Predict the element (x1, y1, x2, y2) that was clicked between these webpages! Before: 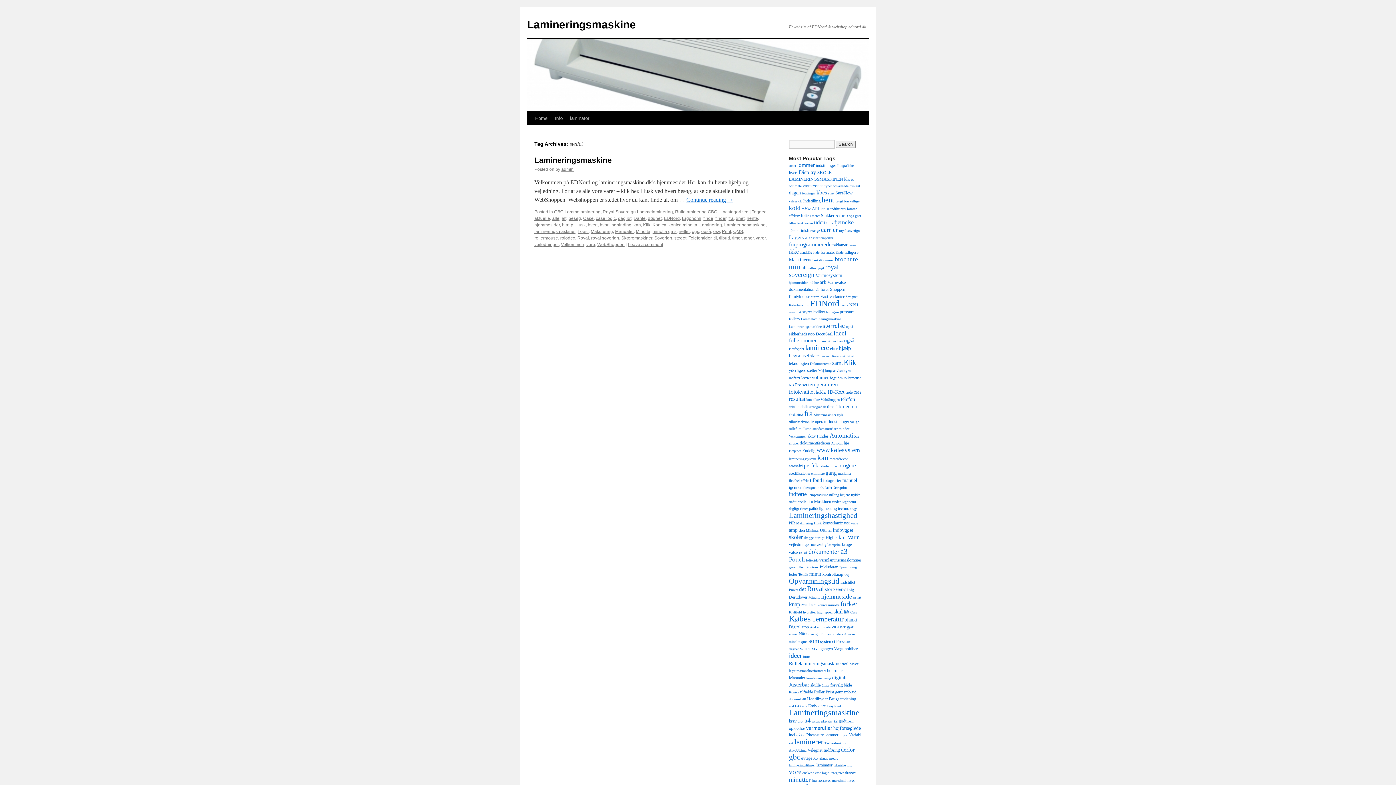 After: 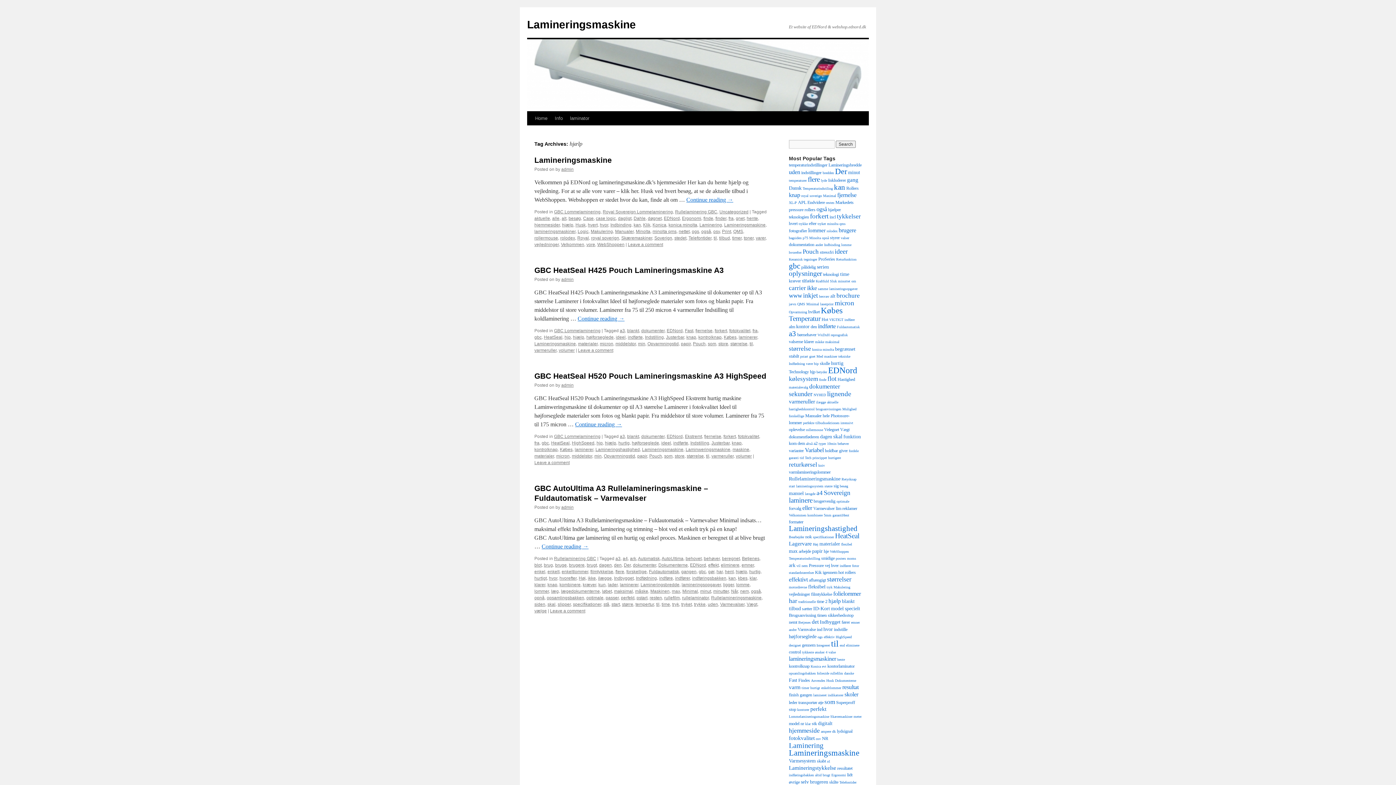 Action: bbox: (562, 222, 573, 227) label: hjælp